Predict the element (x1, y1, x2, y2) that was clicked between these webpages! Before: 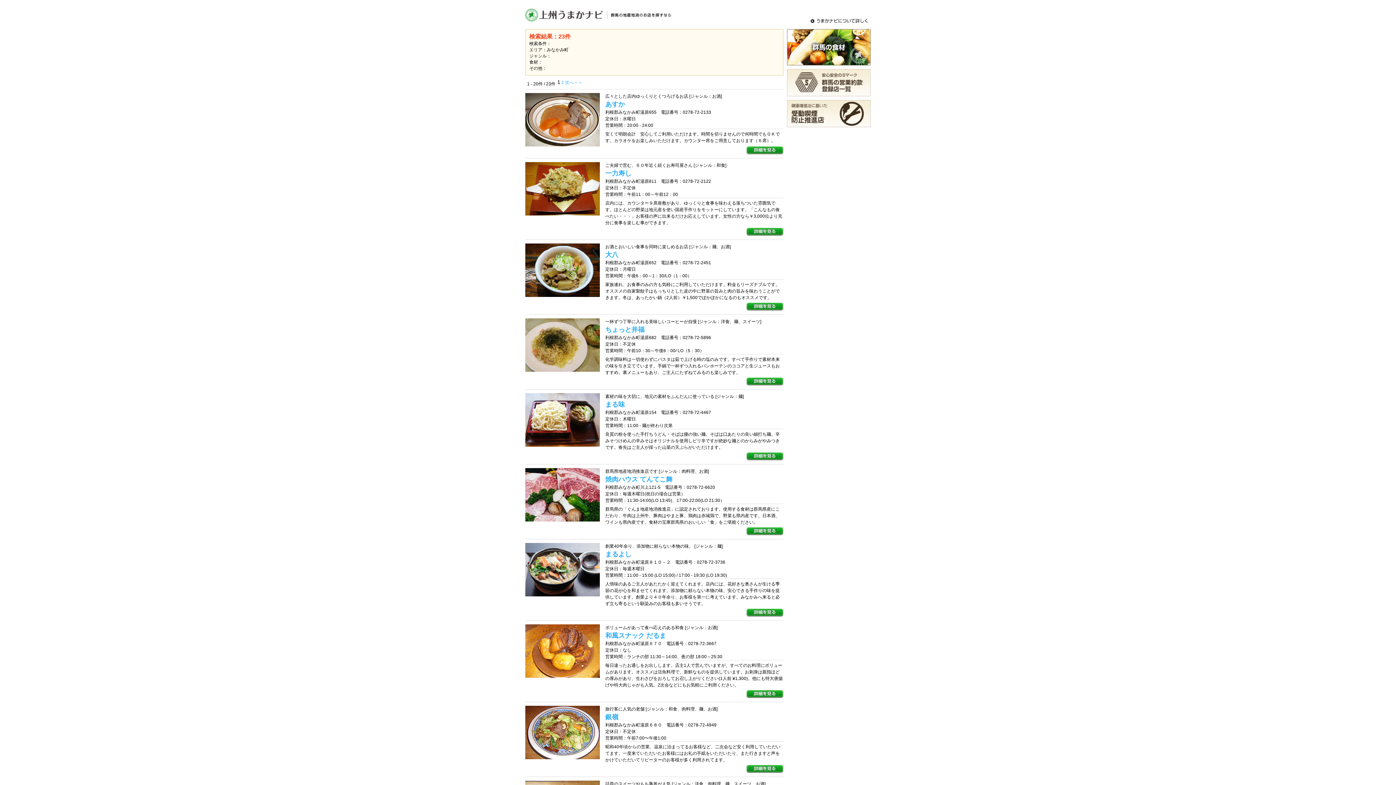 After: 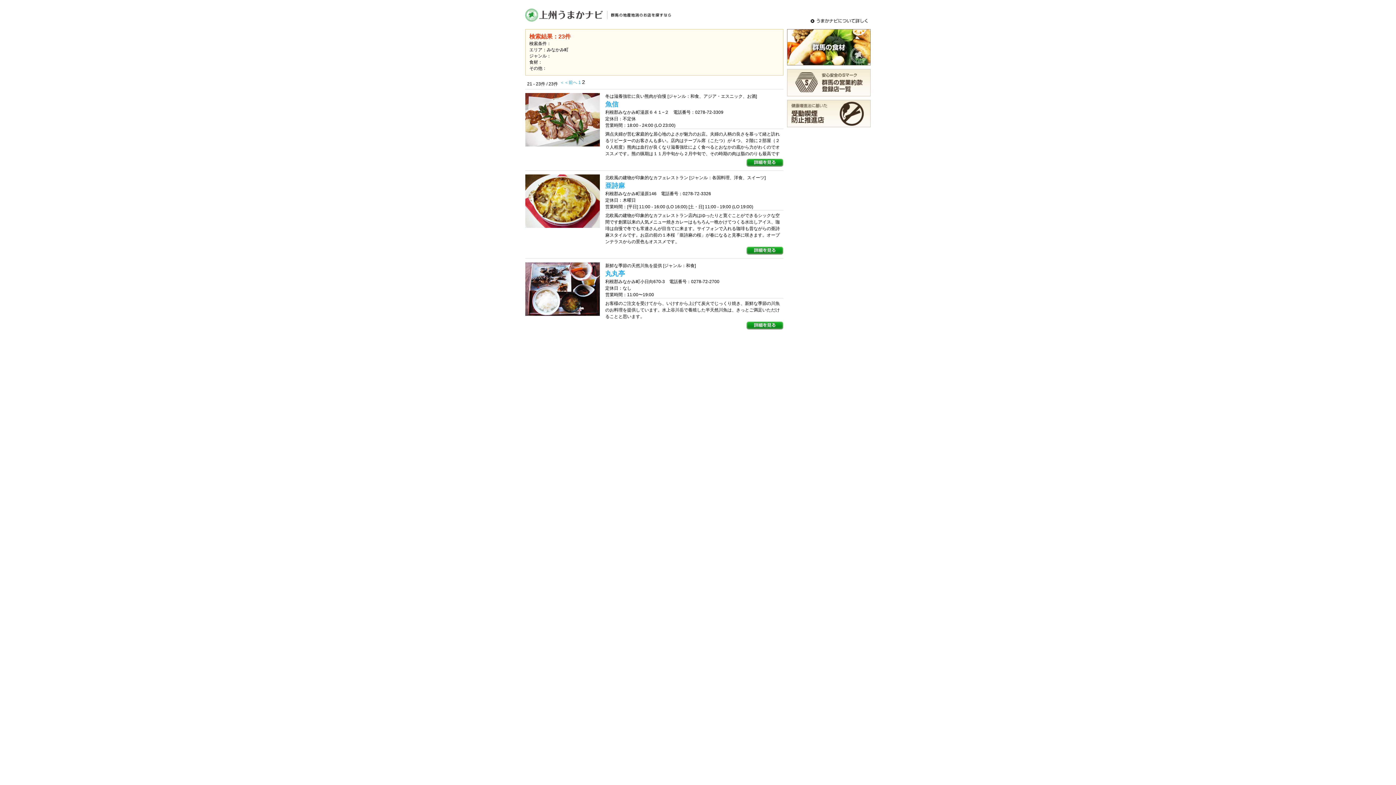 Action: bbox: (565, 80, 582, 85) label: 次へ＞＞